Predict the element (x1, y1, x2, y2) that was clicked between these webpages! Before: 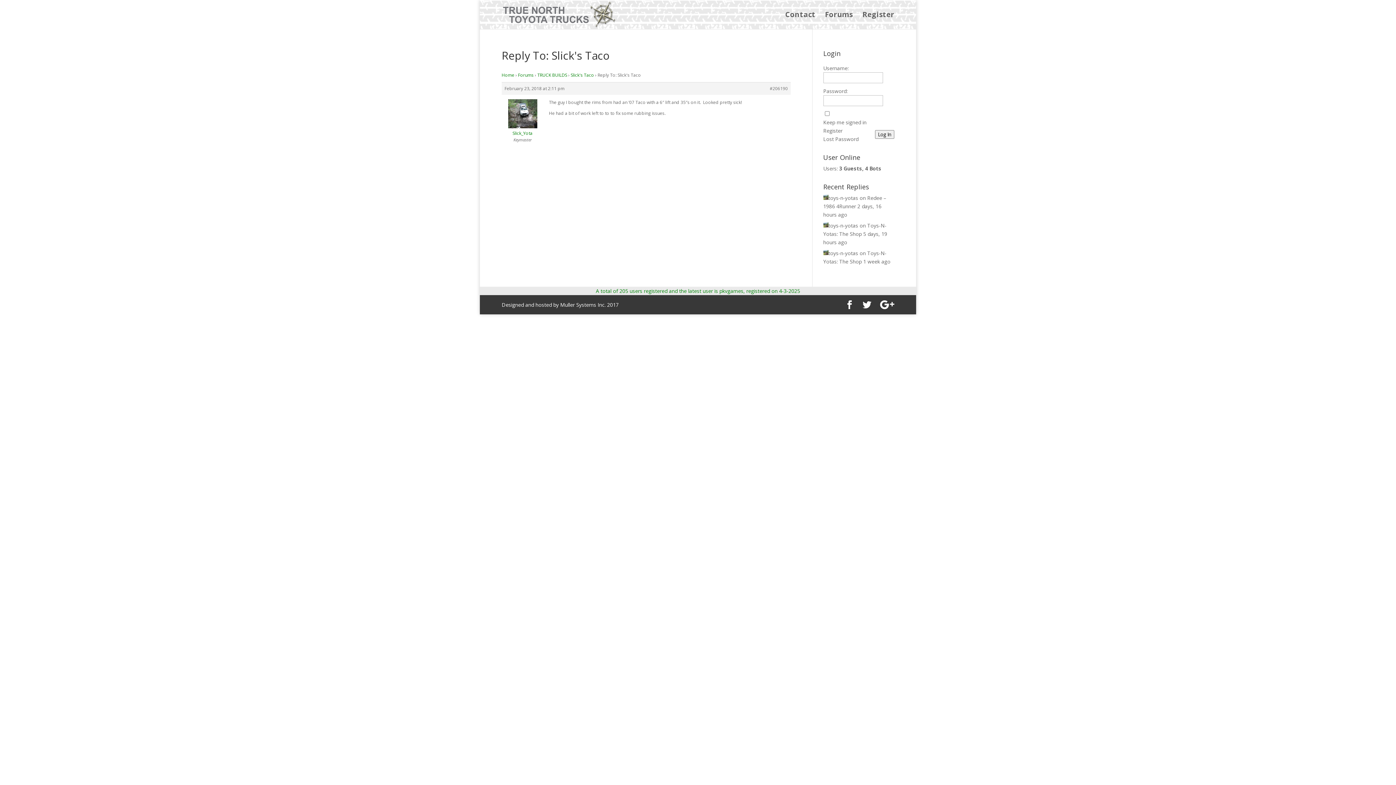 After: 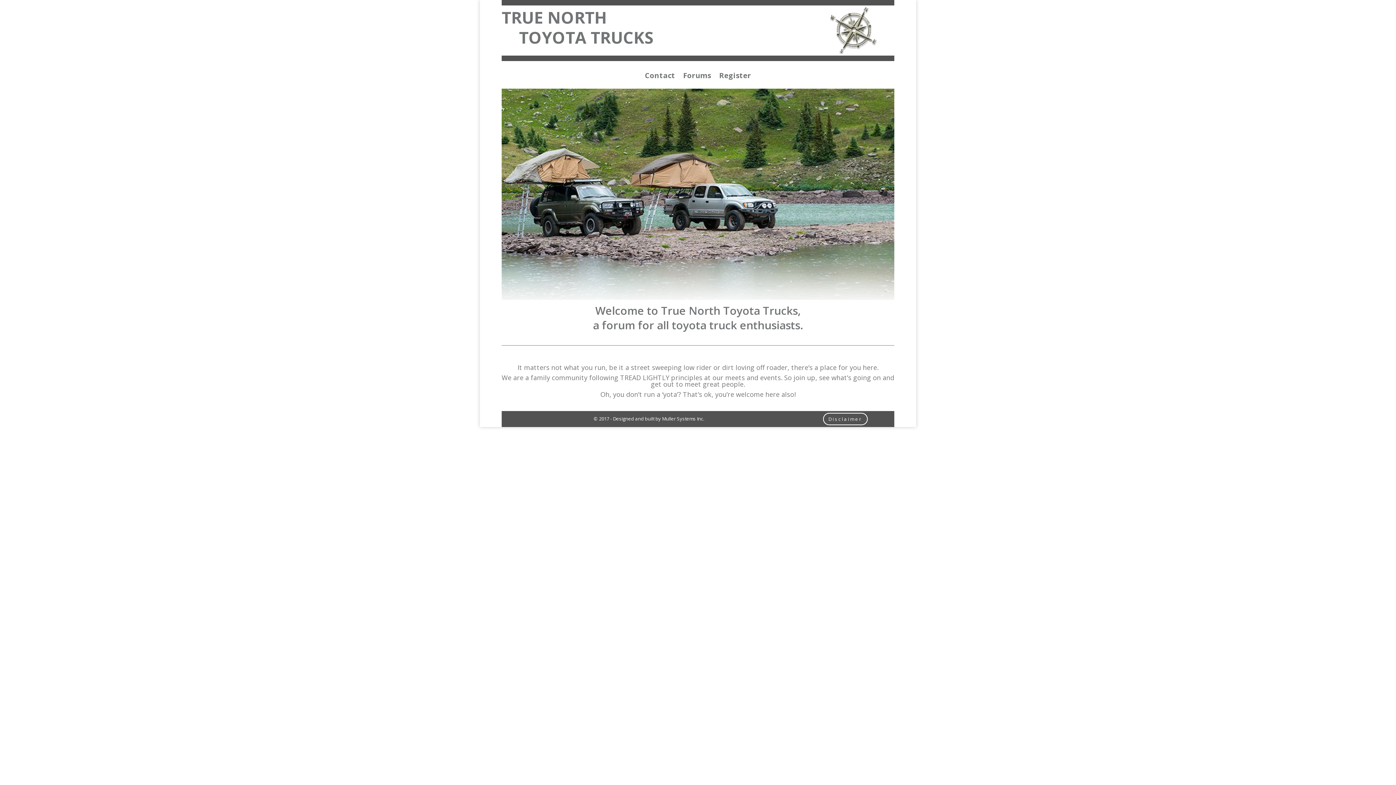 Action: bbox: (503, 10, 616, 17)